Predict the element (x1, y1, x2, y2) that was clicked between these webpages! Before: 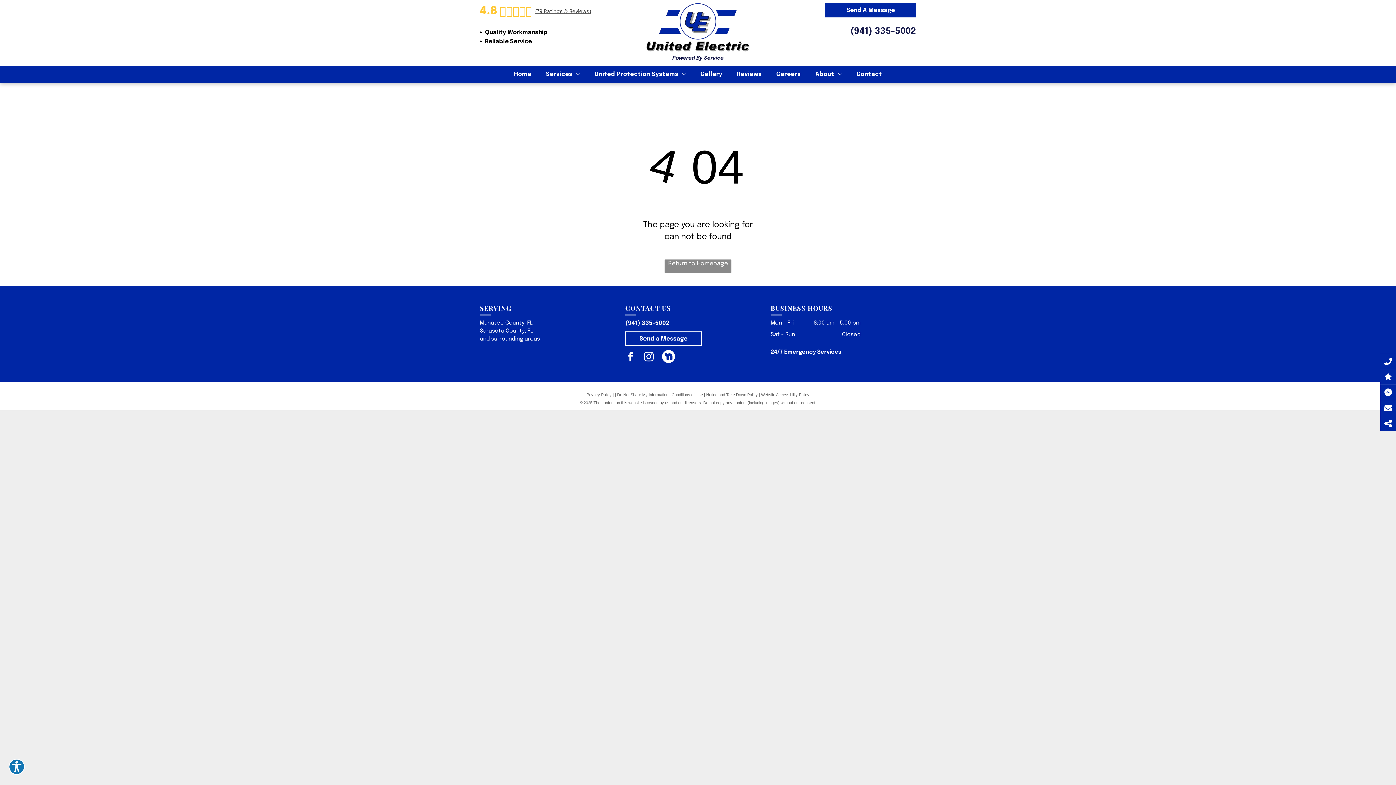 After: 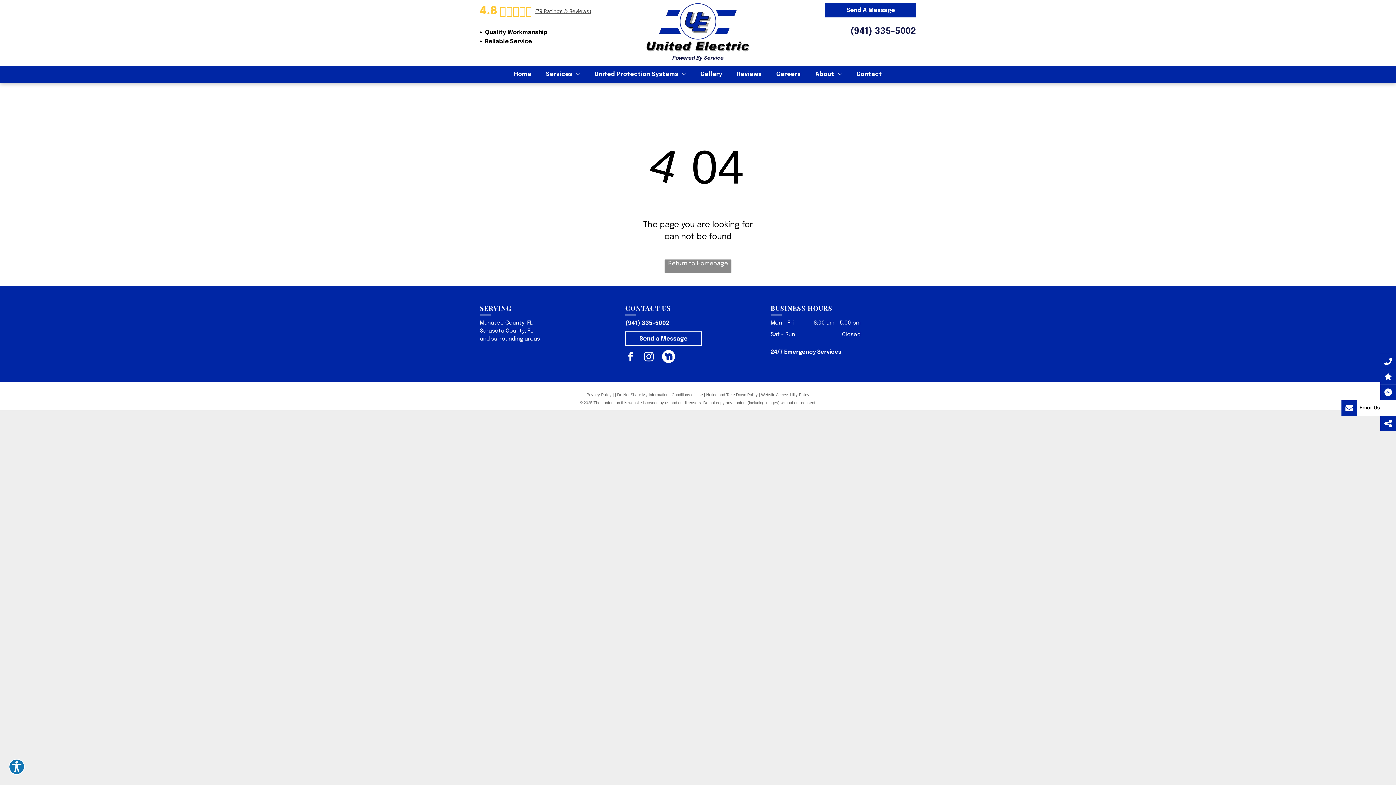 Action: bbox: (1380, 404, 1396, 412)